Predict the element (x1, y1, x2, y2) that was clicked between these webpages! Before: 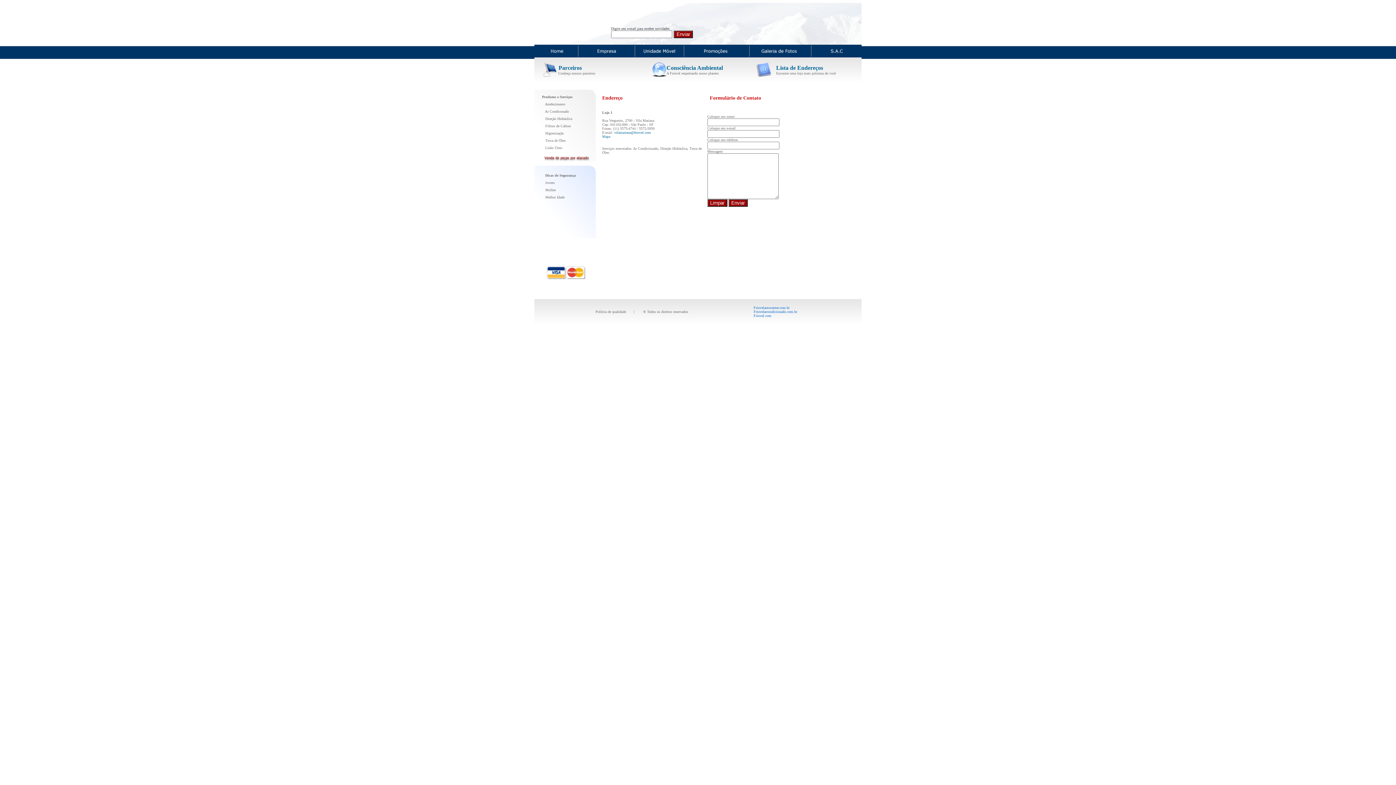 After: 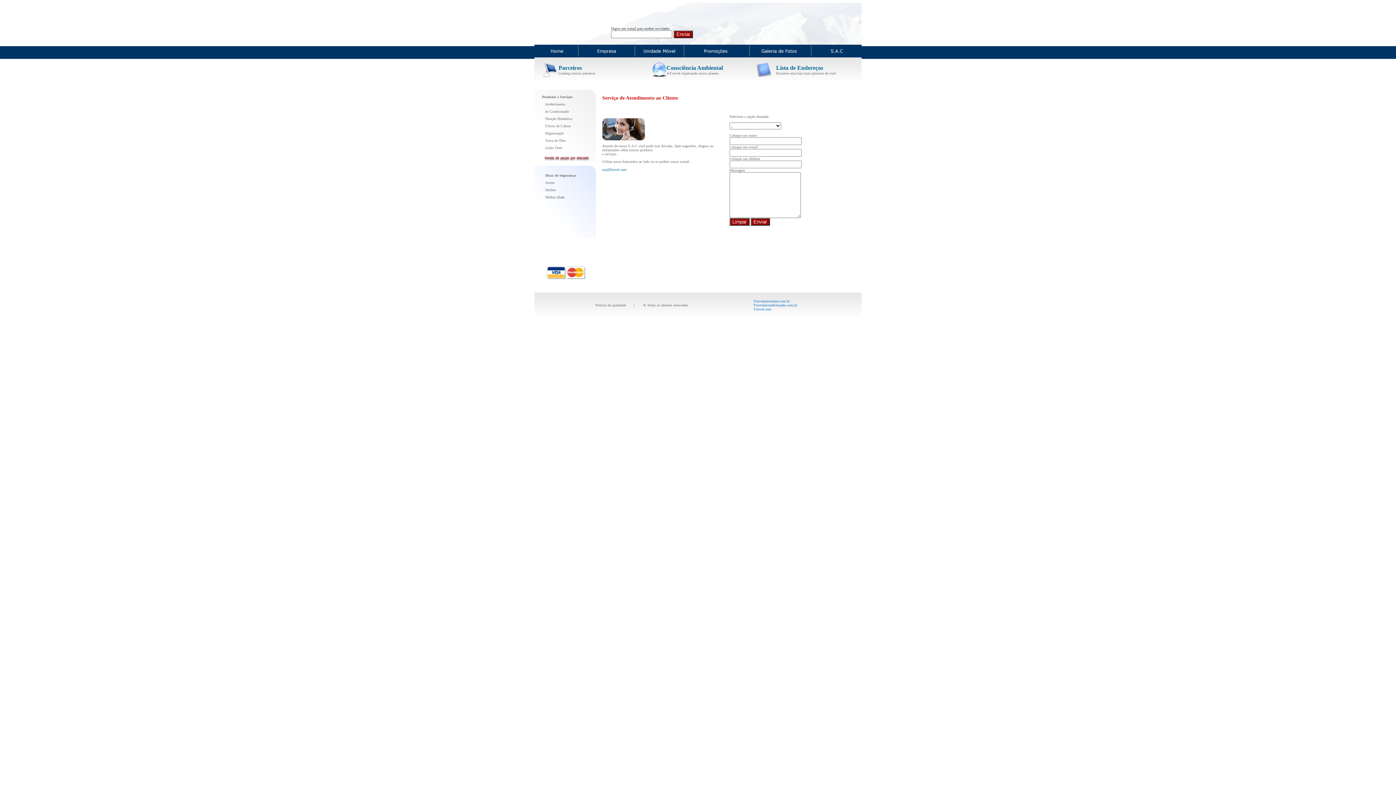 Action: bbox: (811, 52, 861, 58)